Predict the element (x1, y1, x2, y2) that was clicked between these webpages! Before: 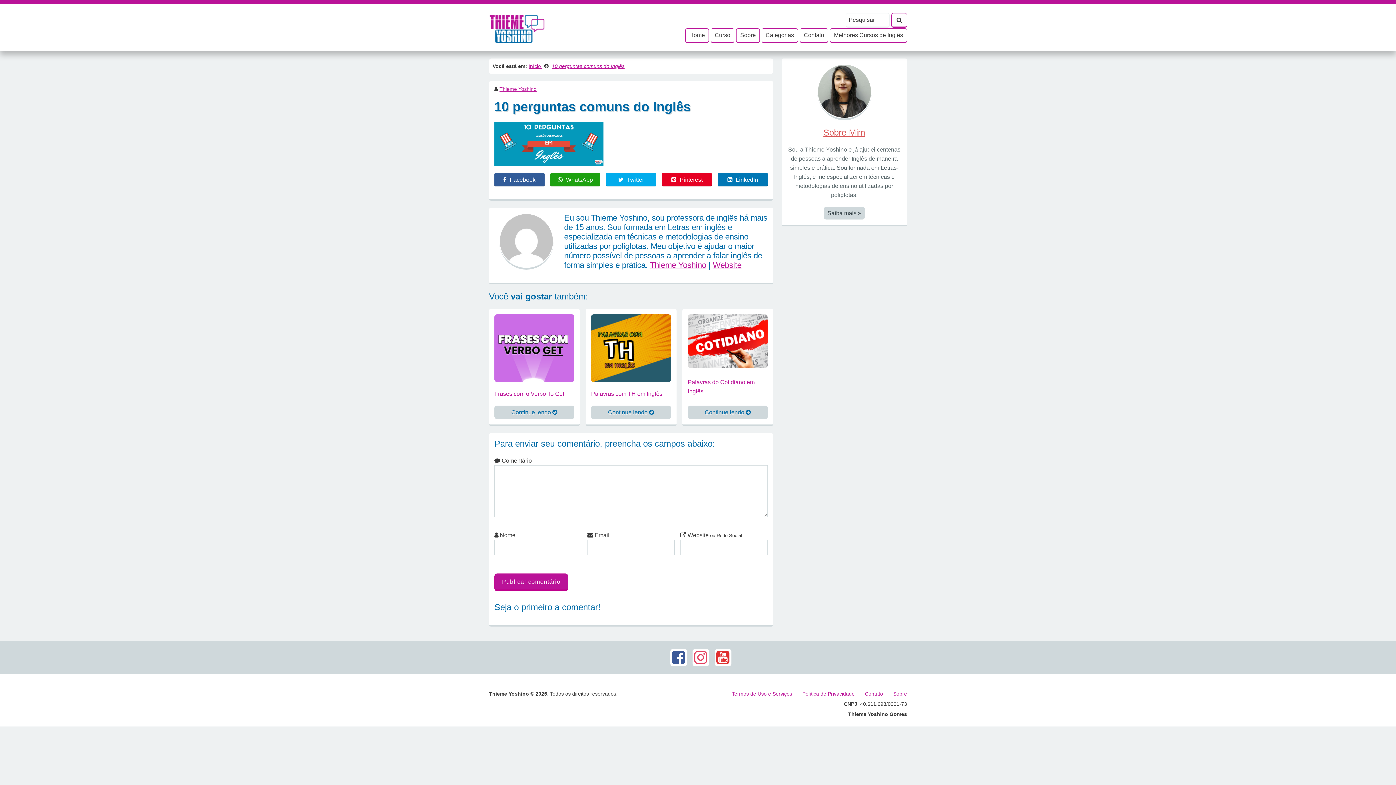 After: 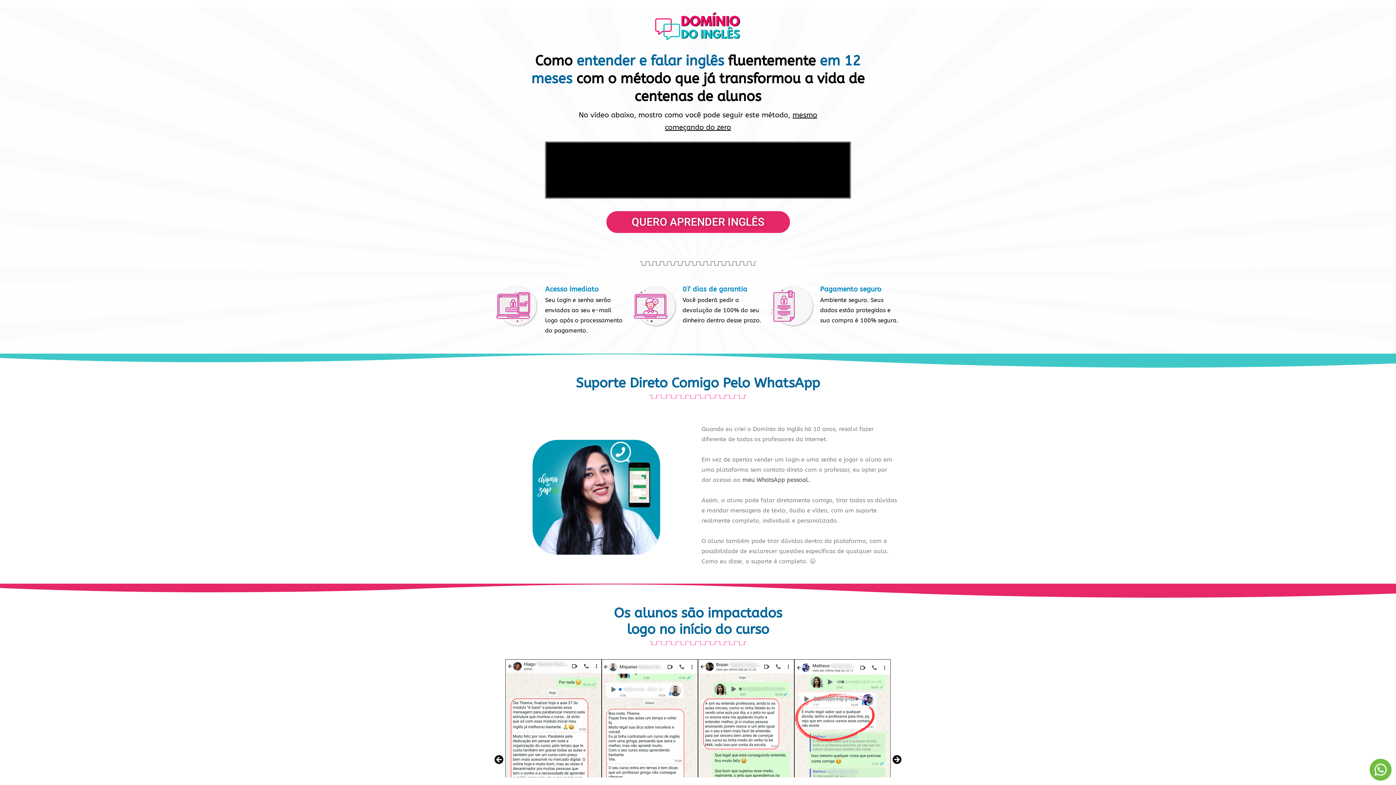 Action: label: Curso bbox: (710, 28, 734, 42)